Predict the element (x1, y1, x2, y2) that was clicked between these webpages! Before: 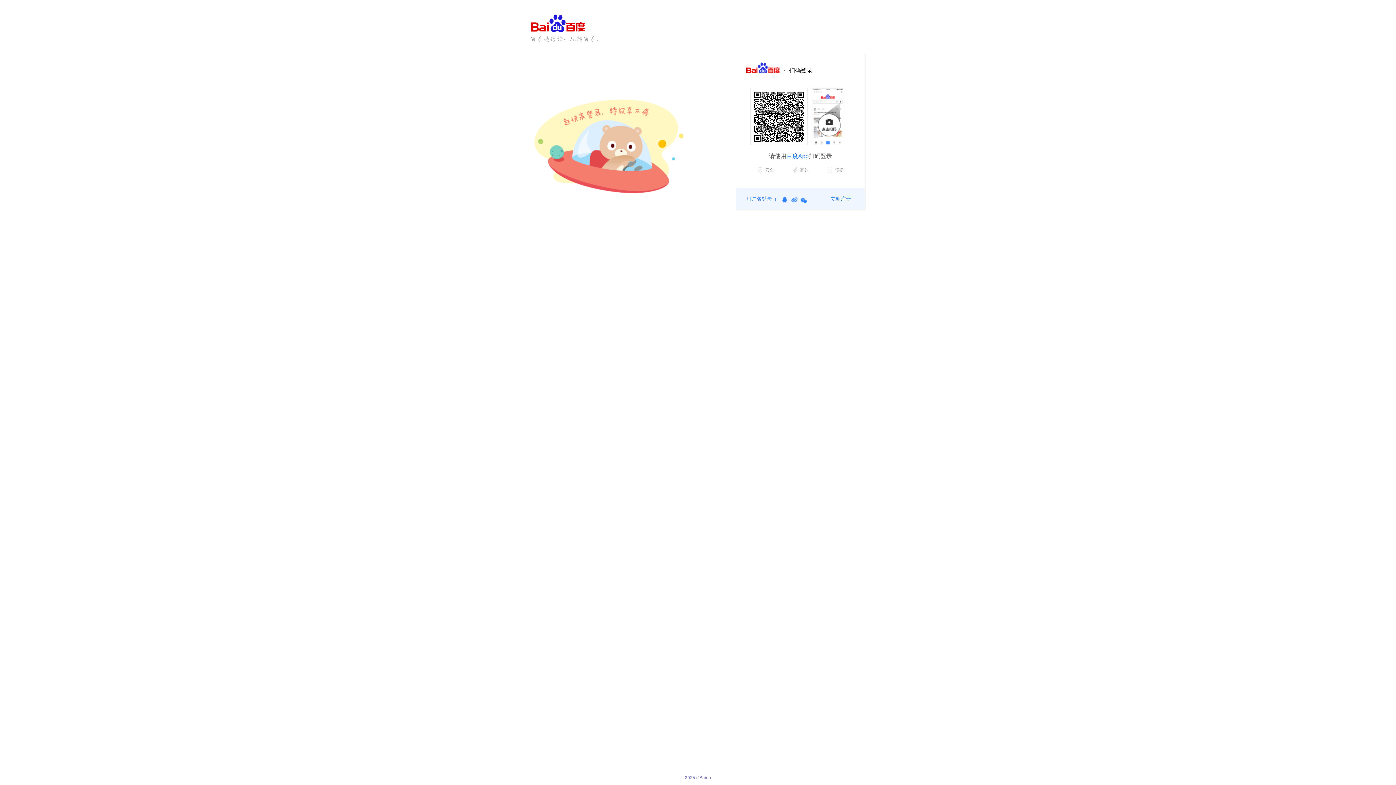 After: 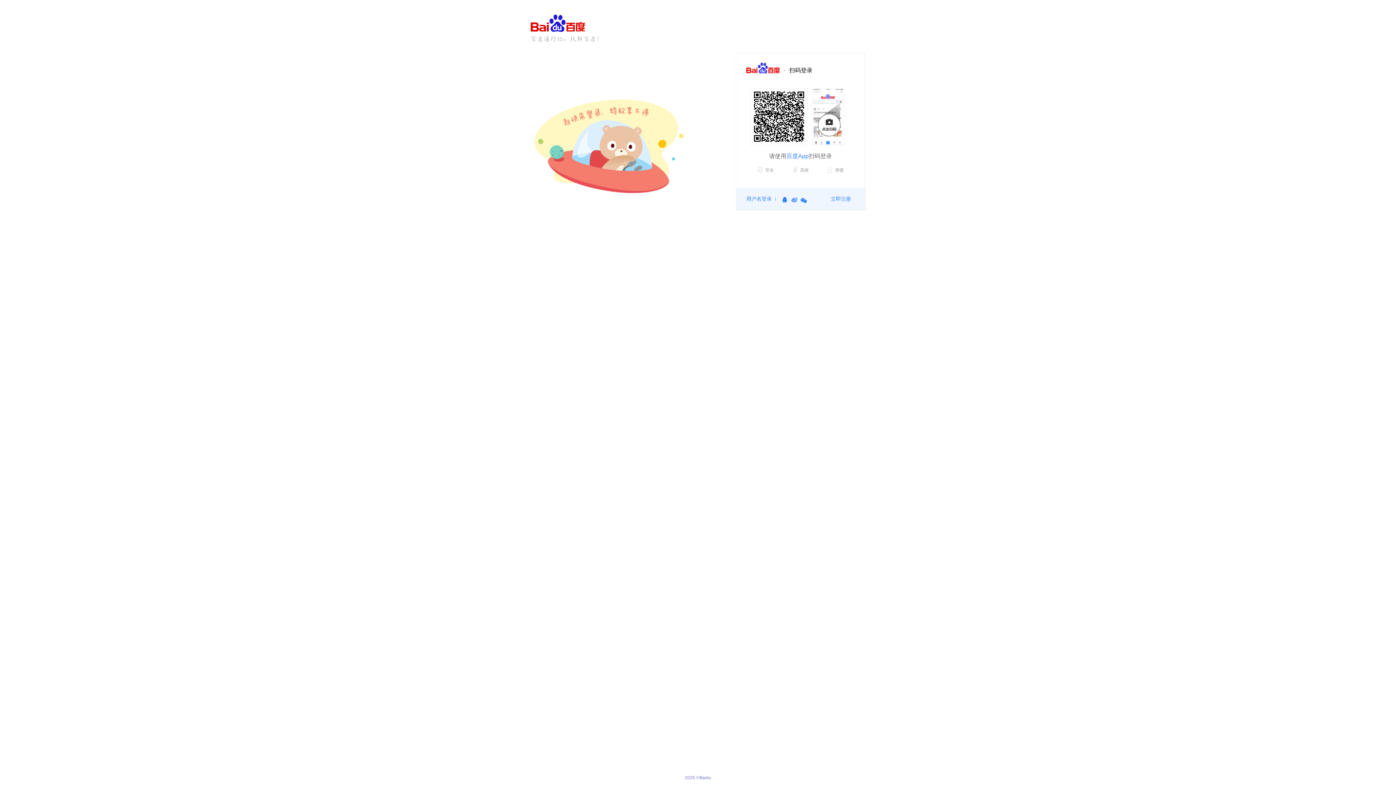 Action: label: QQ账号 bbox: (781, 197, 788, 203)